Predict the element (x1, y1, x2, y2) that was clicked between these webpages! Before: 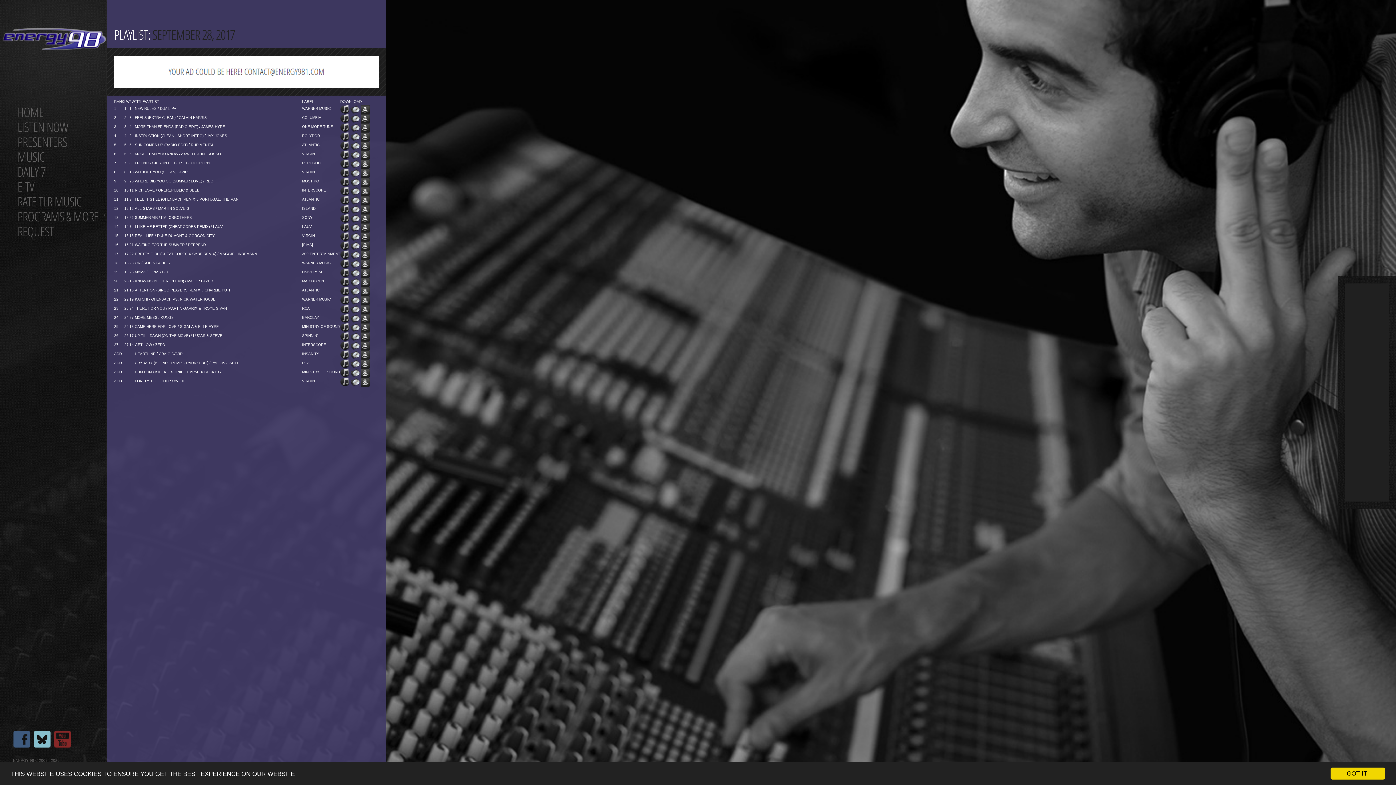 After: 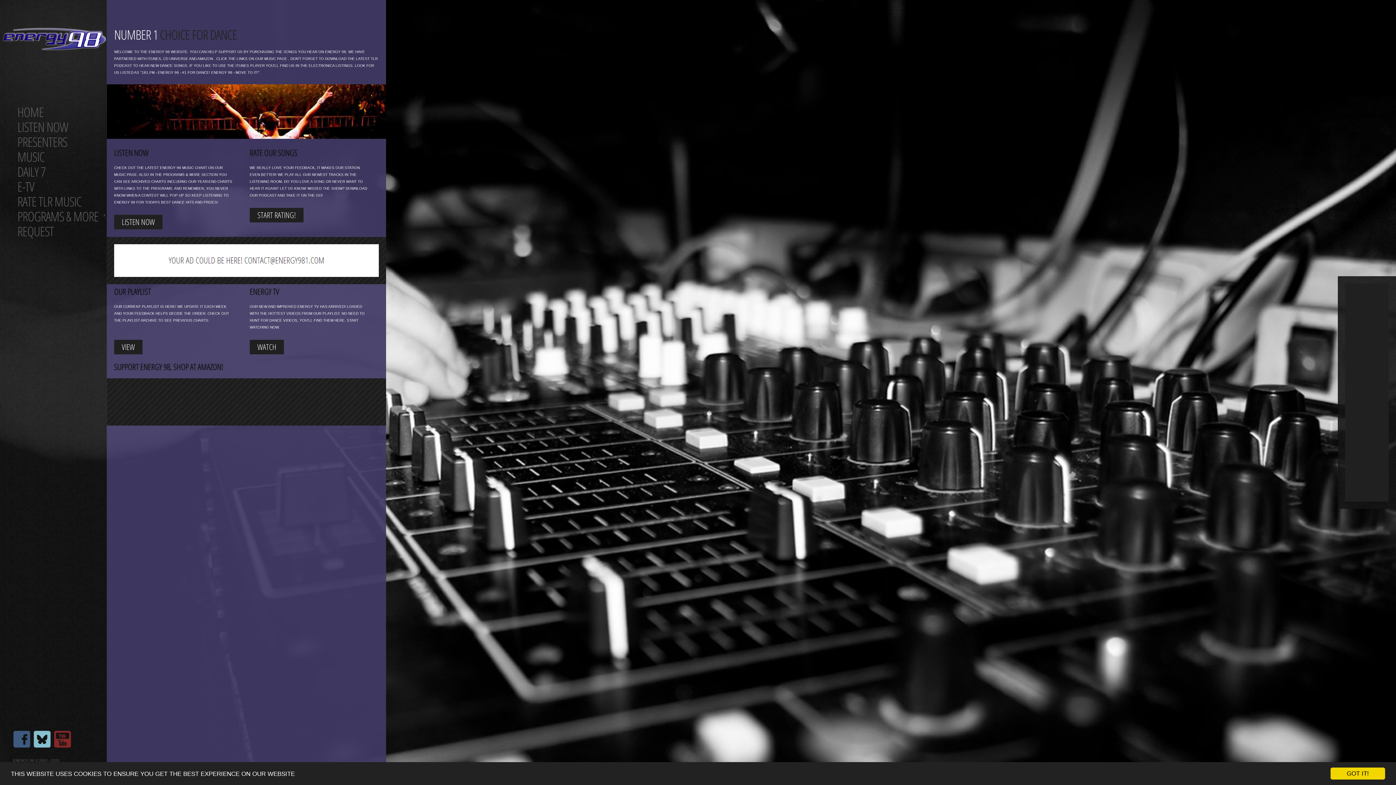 Action: label: ENERGY 98 YOUR NUMBER 1 CHOICE FOR DANCE bbox: (2, 20, 106, 57)